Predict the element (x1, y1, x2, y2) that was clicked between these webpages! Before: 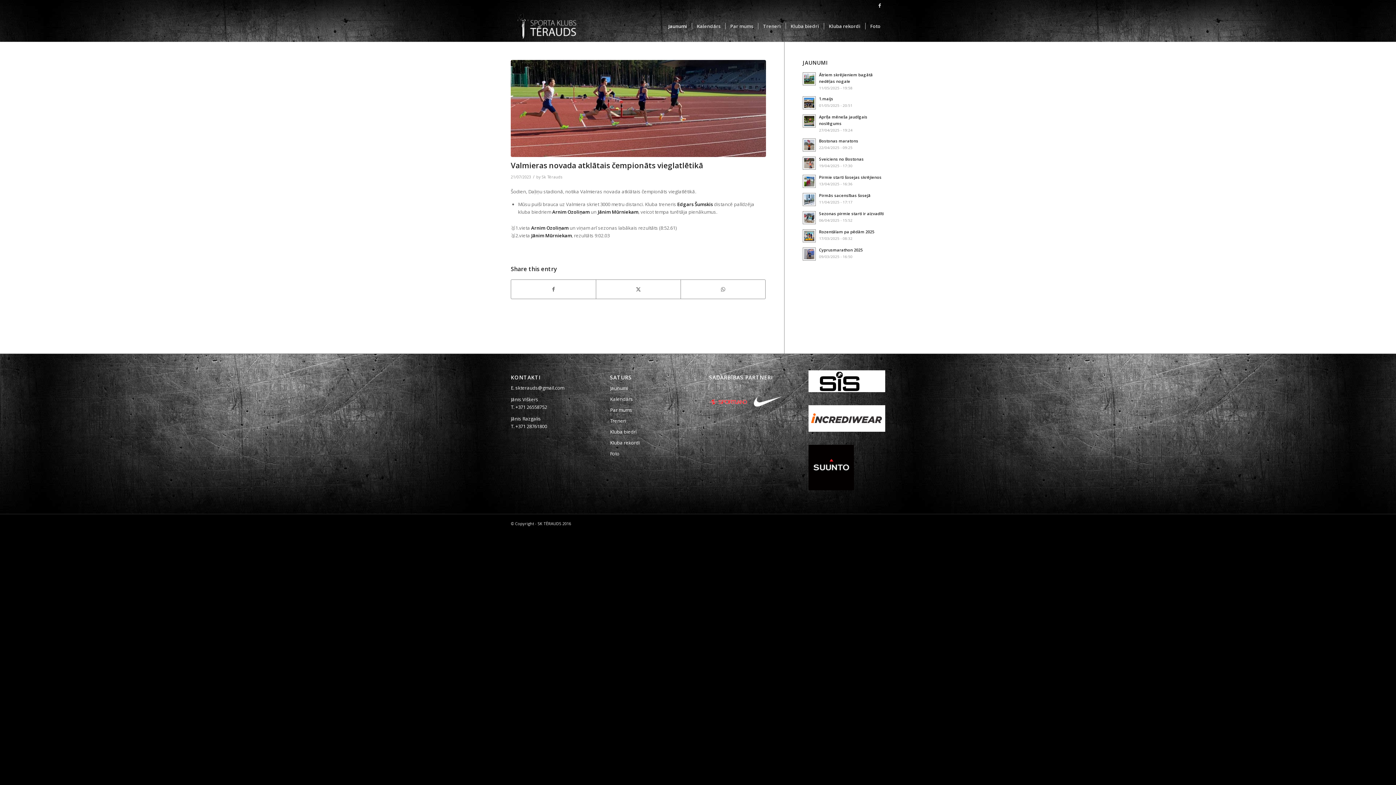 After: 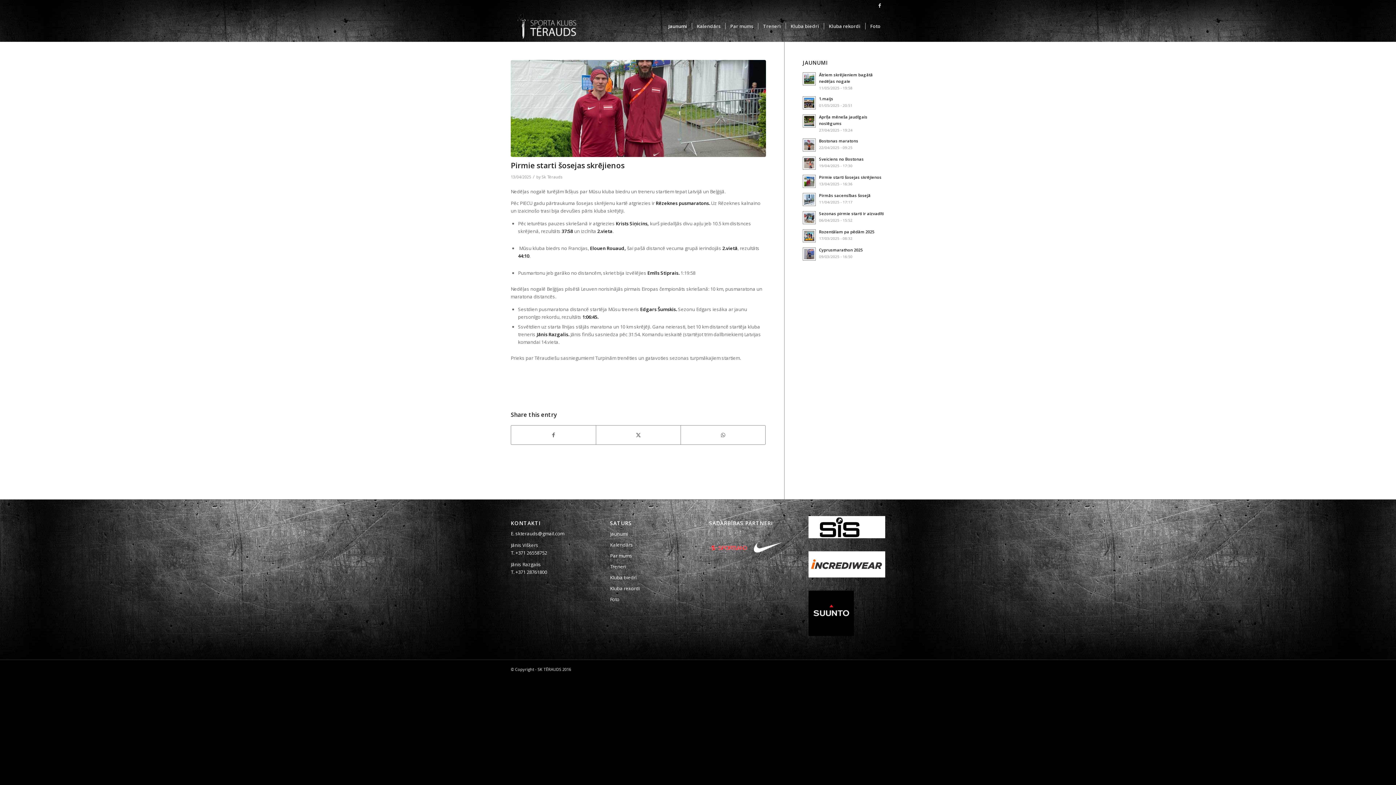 Action: bbox: (802, 174, 815, 188)